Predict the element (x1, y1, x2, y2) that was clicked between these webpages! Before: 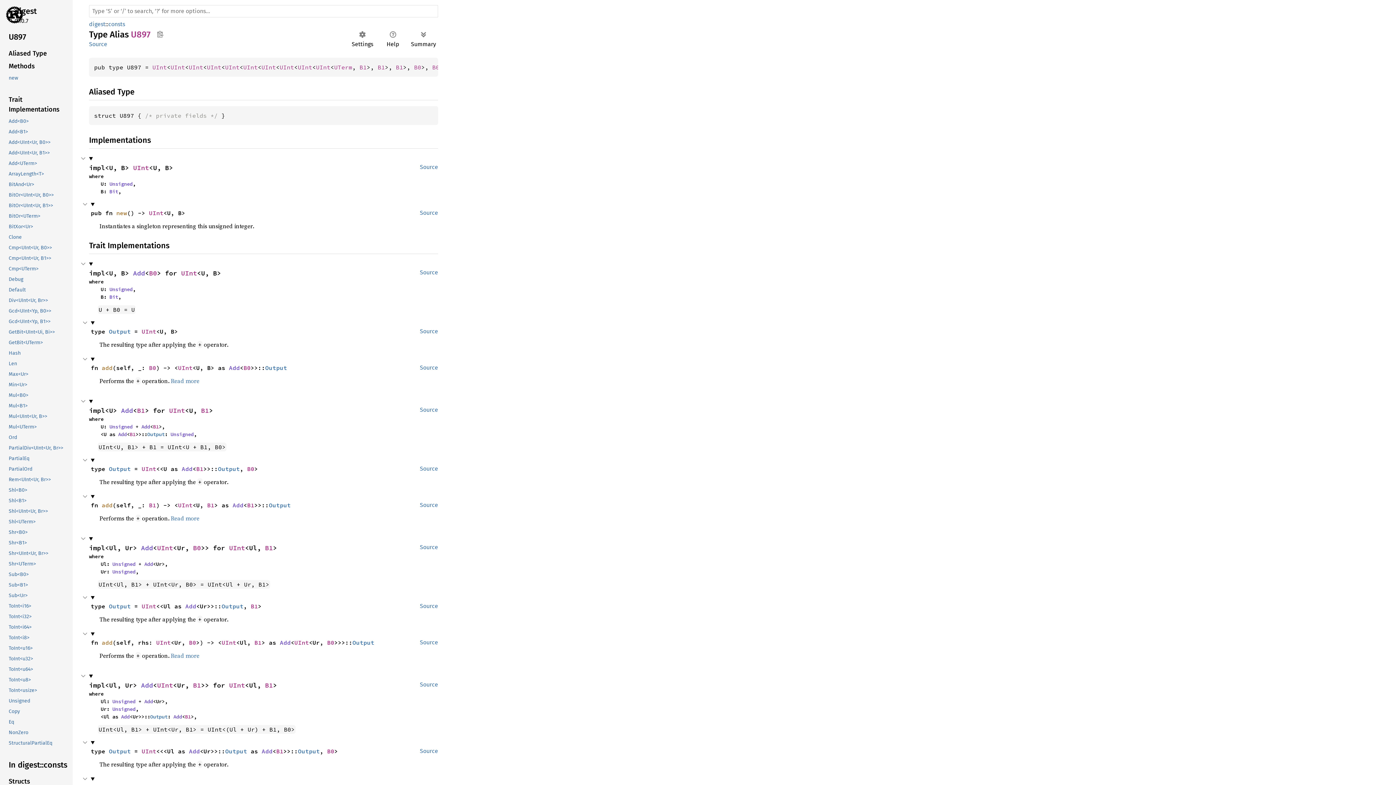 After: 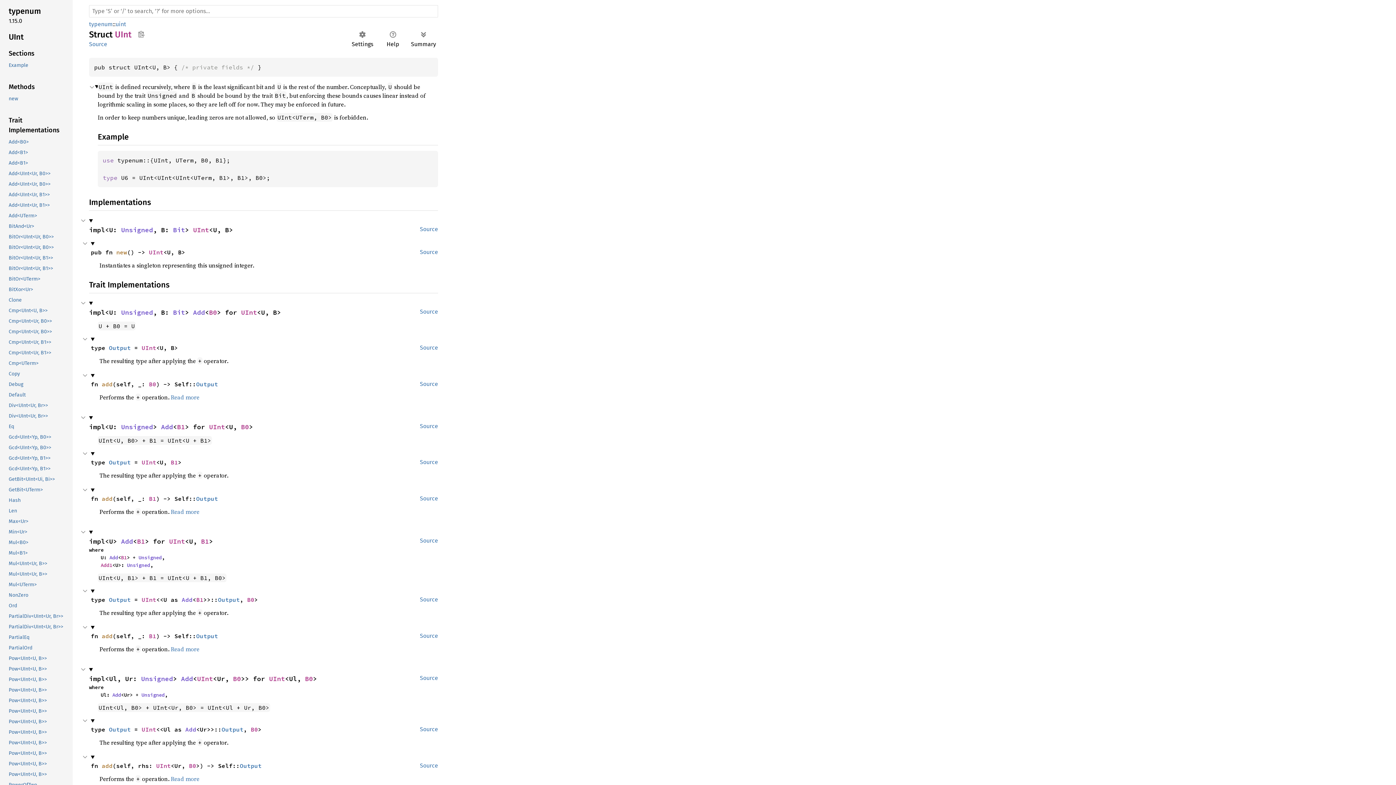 Action: label: UInt bbox: (225, 63, 239, 70)